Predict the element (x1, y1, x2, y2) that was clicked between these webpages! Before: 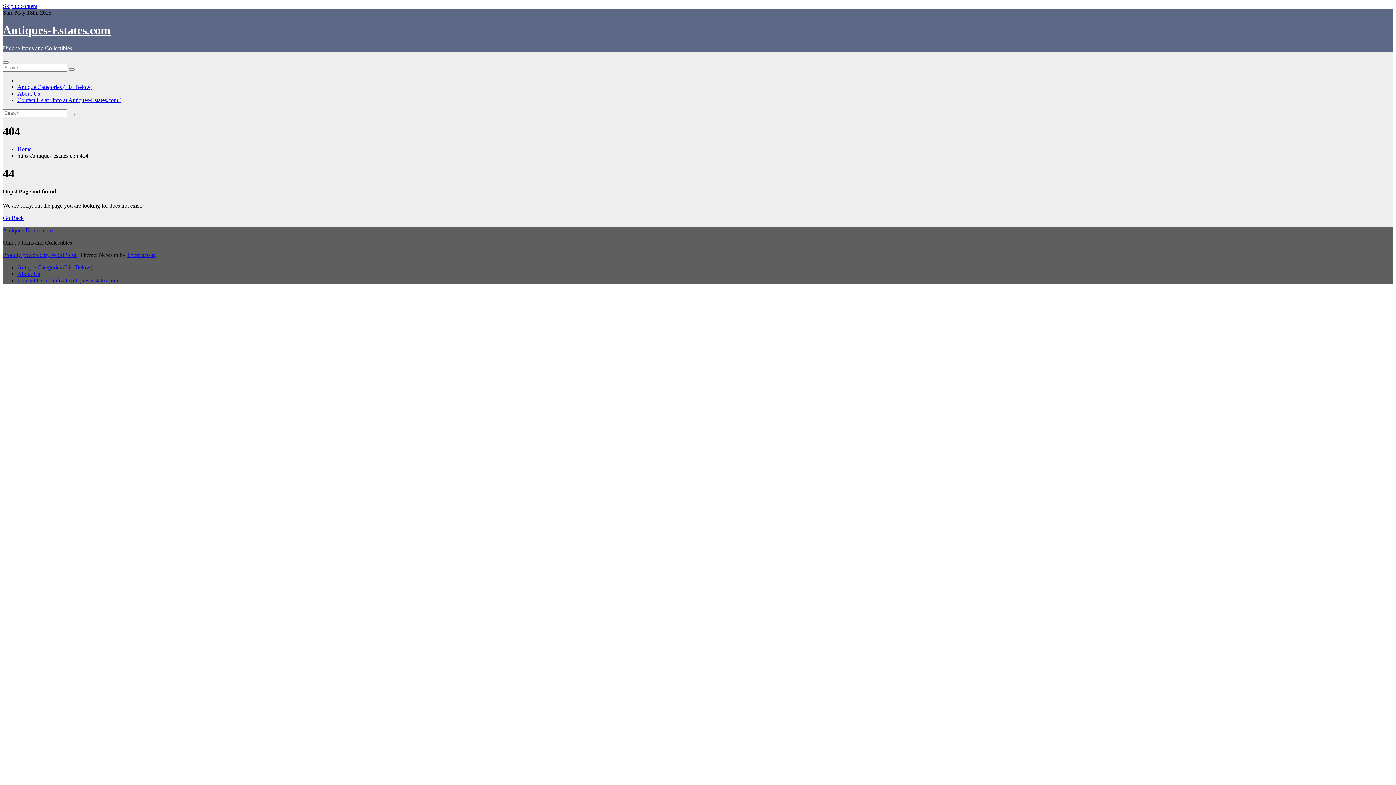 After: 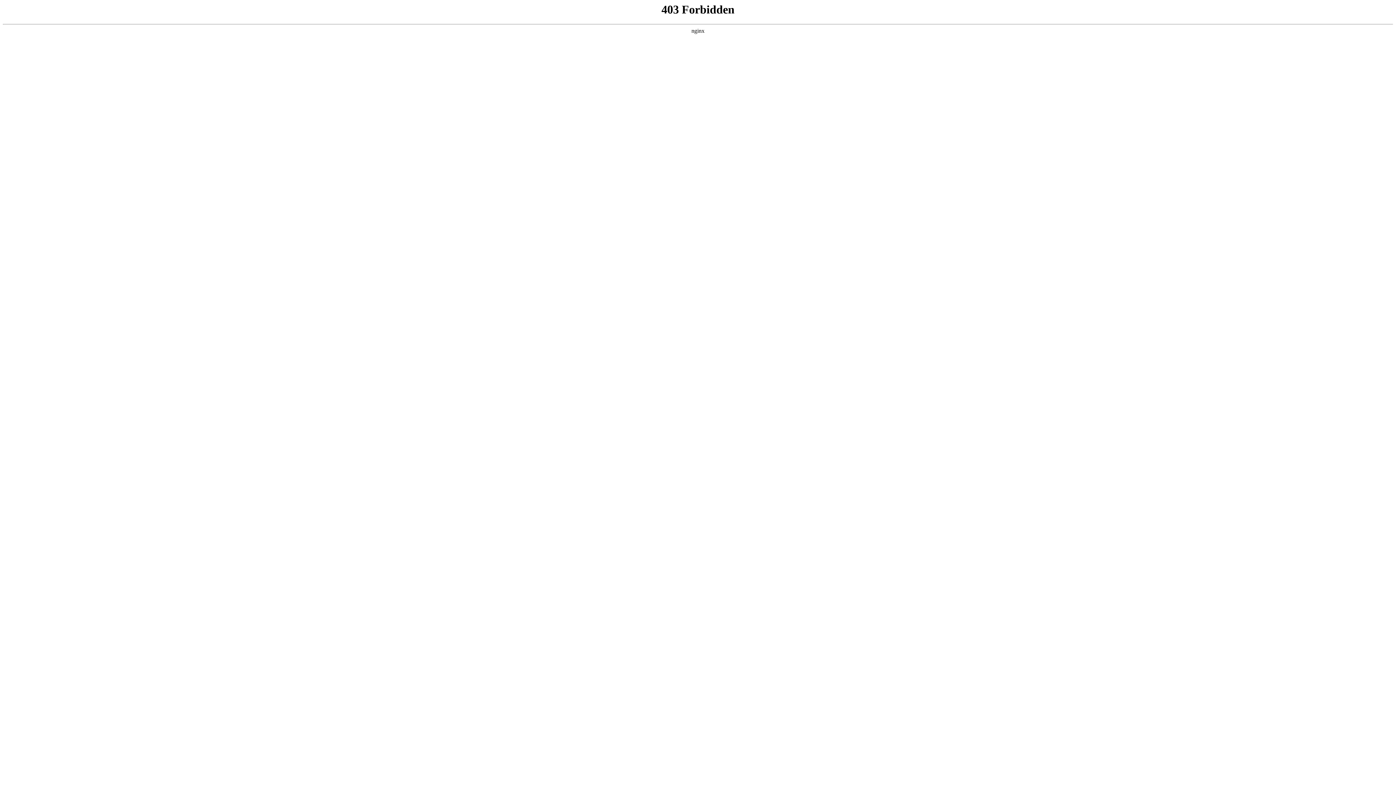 Action: label: Proudly powered by WordPress  bbox: (2, 251, 77, 258)